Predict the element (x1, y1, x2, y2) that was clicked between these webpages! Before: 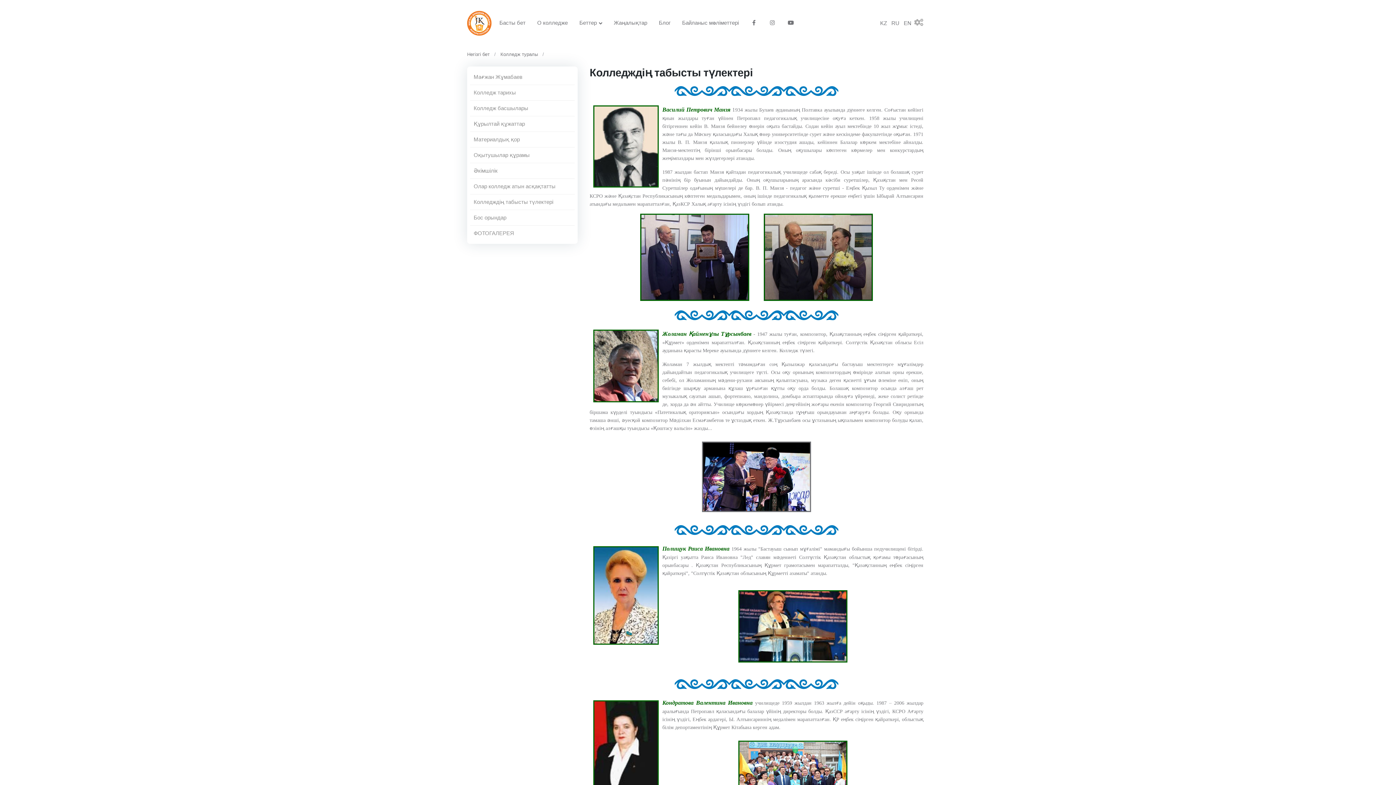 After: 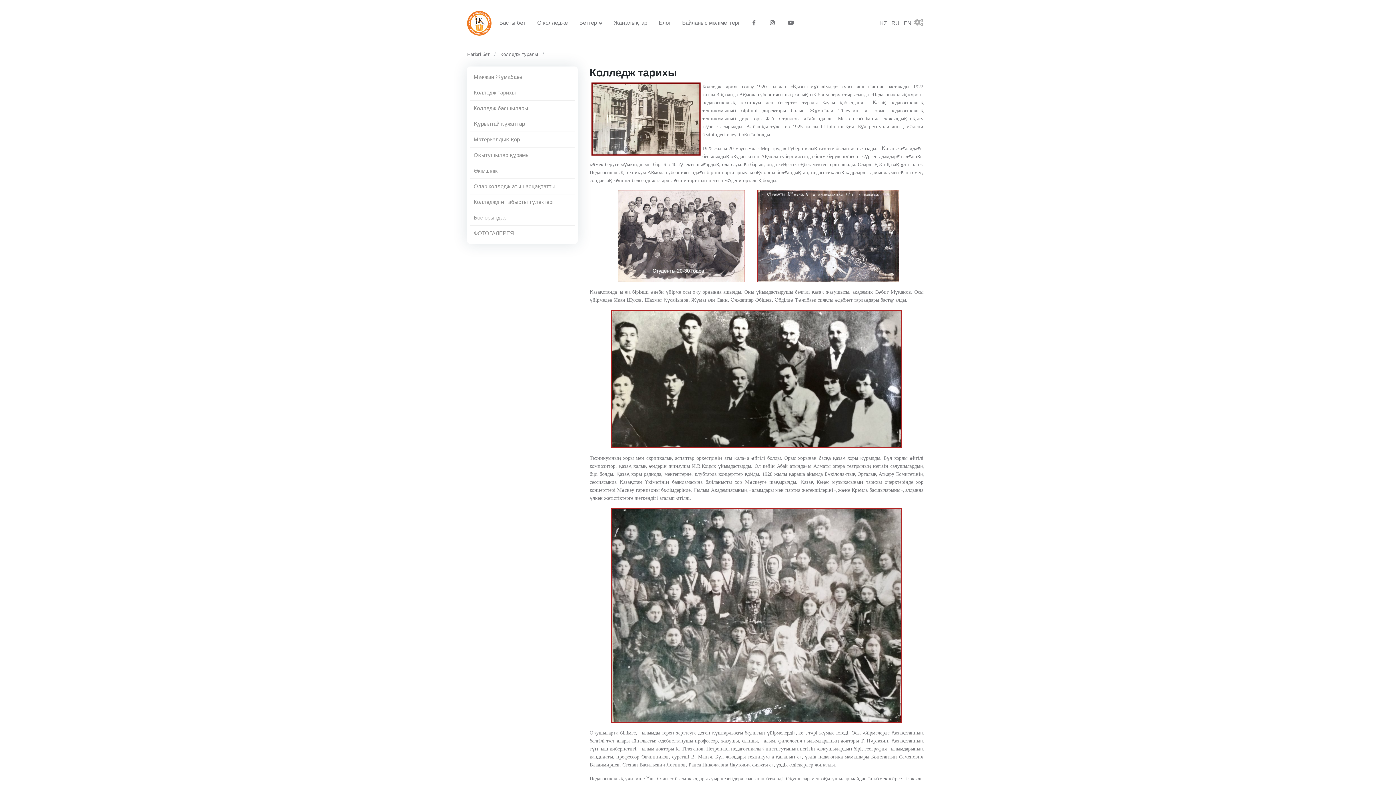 Action: bbox: (470, 85, 574, 100) label: Колледж тарихы